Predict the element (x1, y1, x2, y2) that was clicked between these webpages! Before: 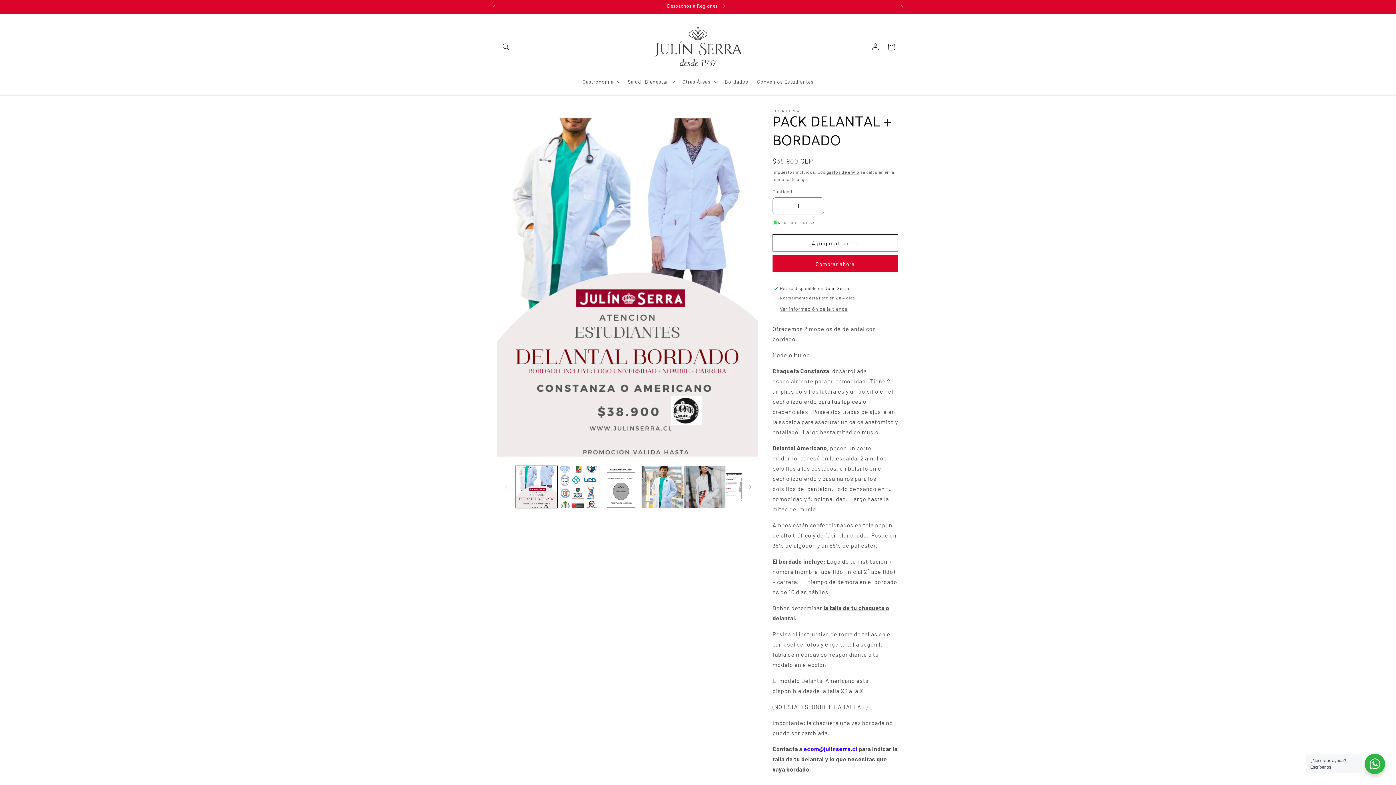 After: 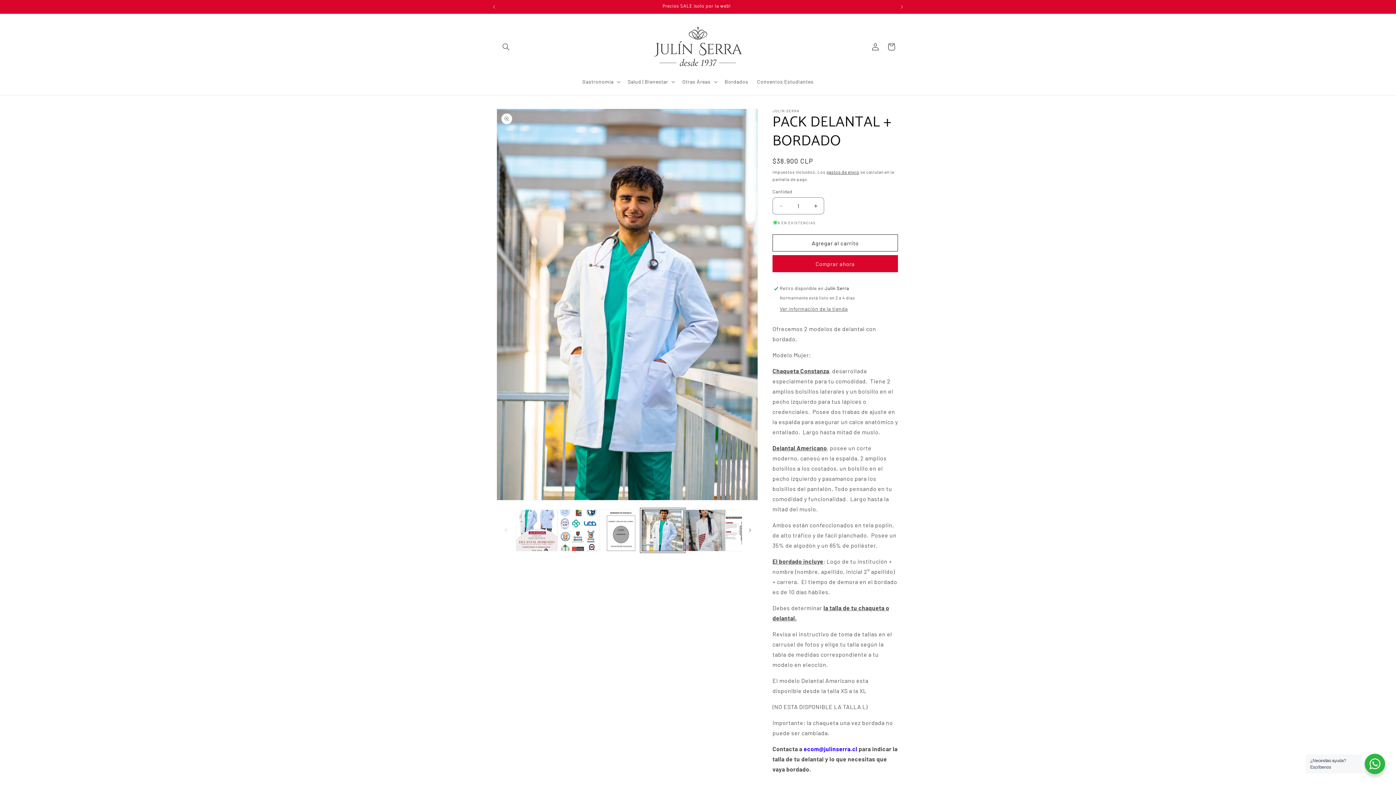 Action: label: Cargar la imagen 4 en la vista de la galería bbox: (641, 466, 683, 508)